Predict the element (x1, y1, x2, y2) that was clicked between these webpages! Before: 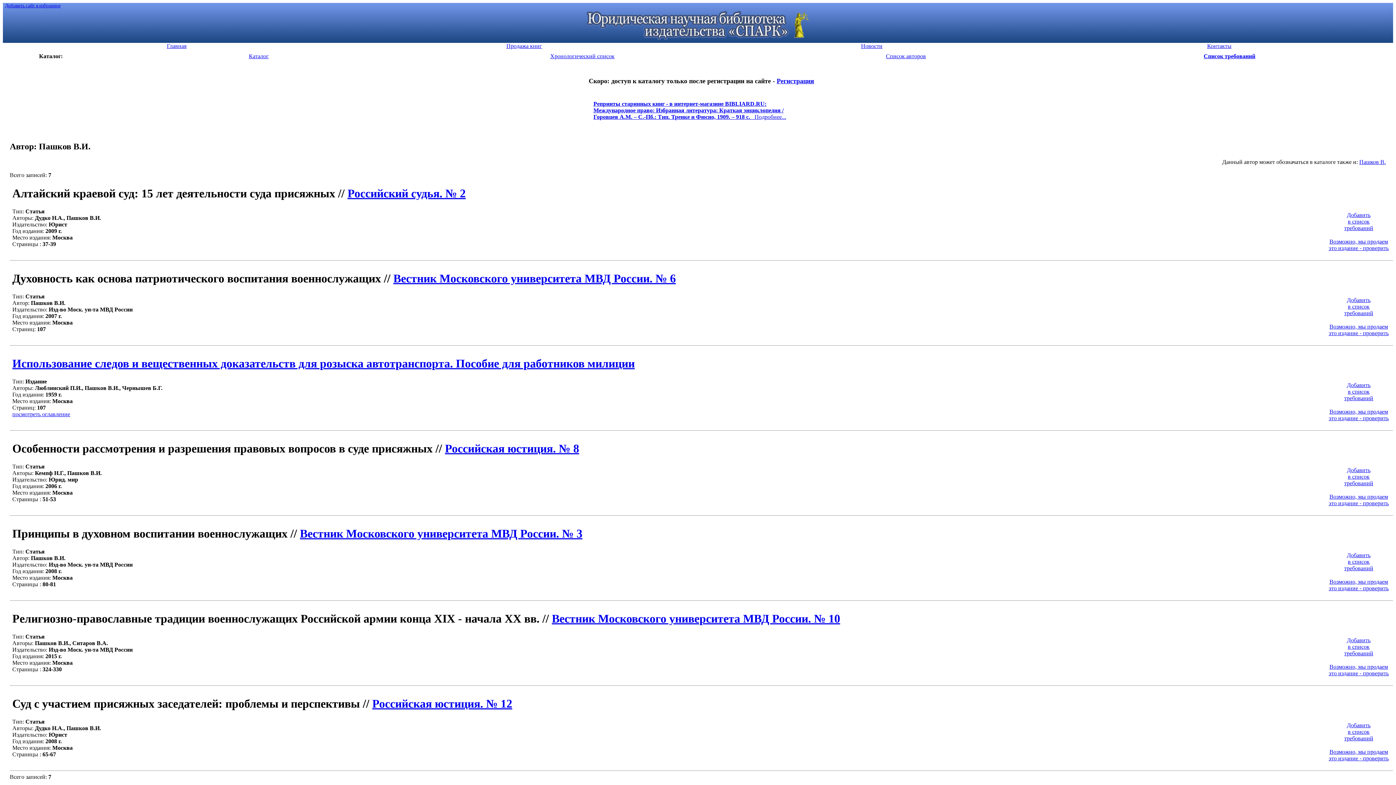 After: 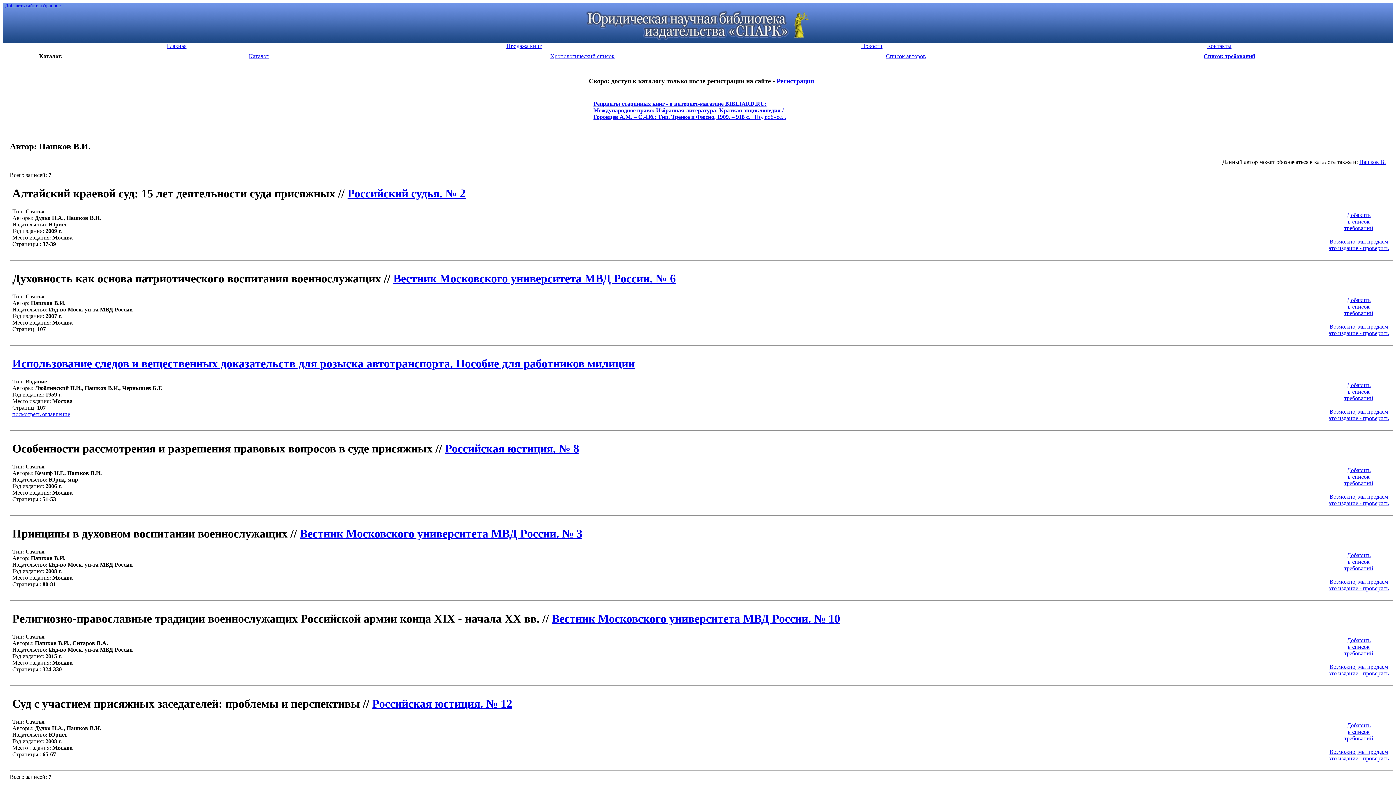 Action: label: Добавить
в список
требований bbox: (1344, 552, 1373, 571)